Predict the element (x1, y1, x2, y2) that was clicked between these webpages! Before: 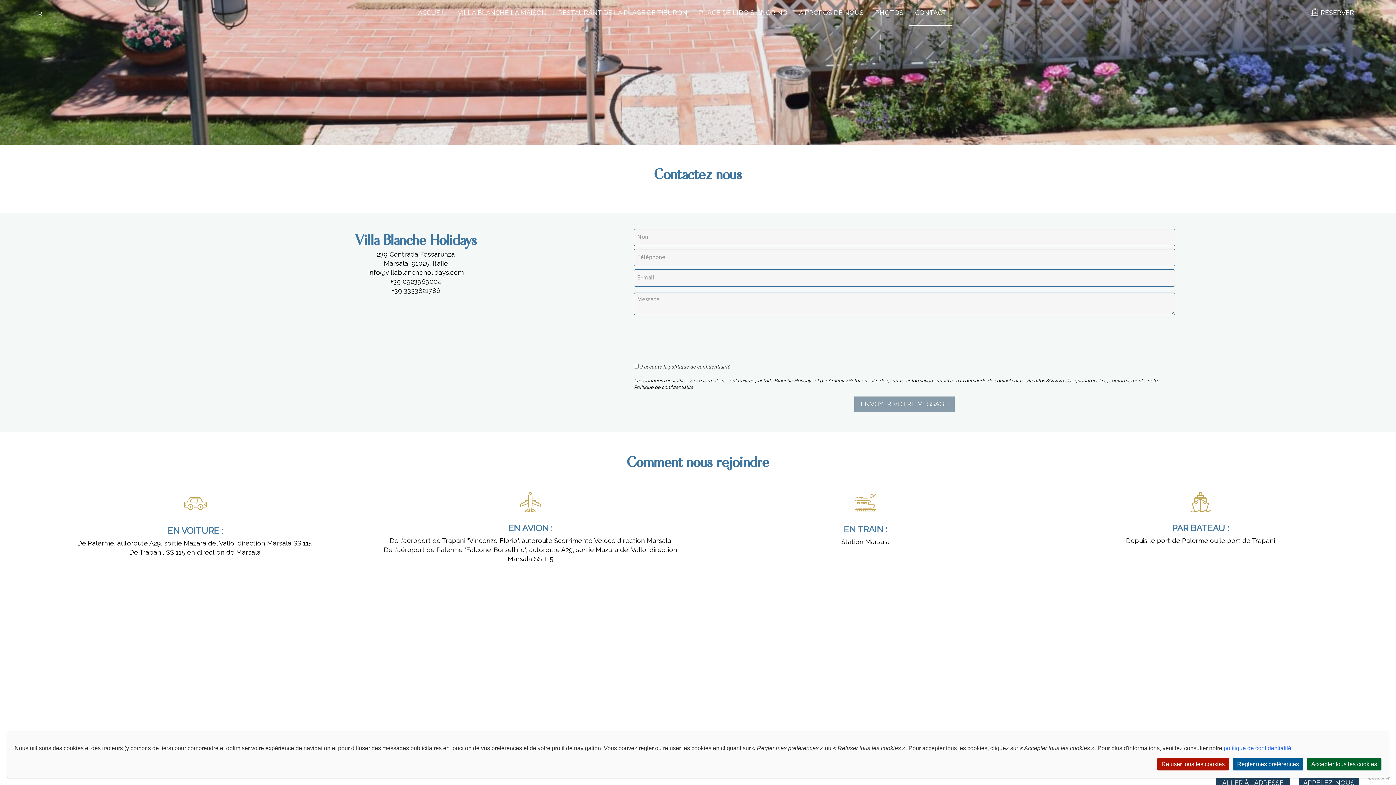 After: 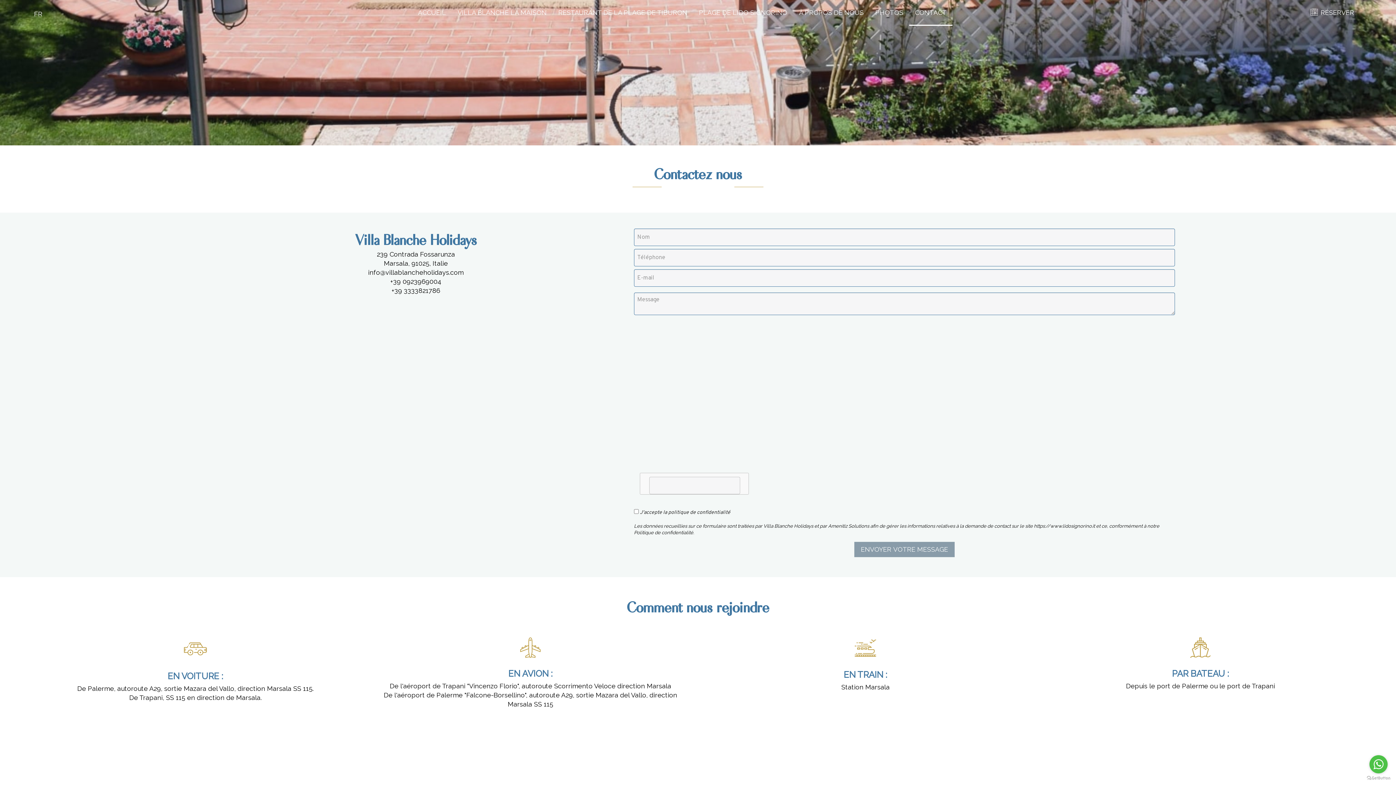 Action: label: Refuser tous les cookies bbox: (1157, 758, 1229, 770)